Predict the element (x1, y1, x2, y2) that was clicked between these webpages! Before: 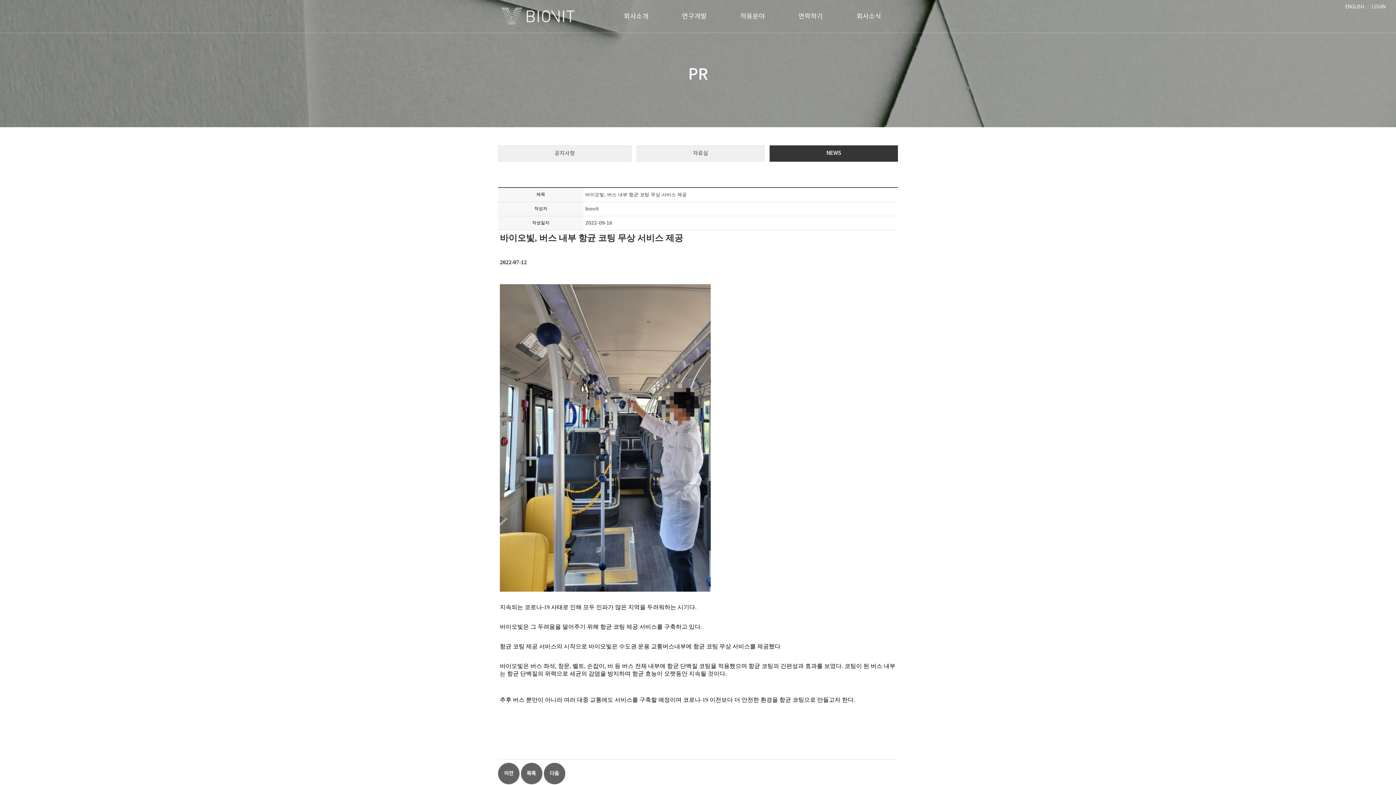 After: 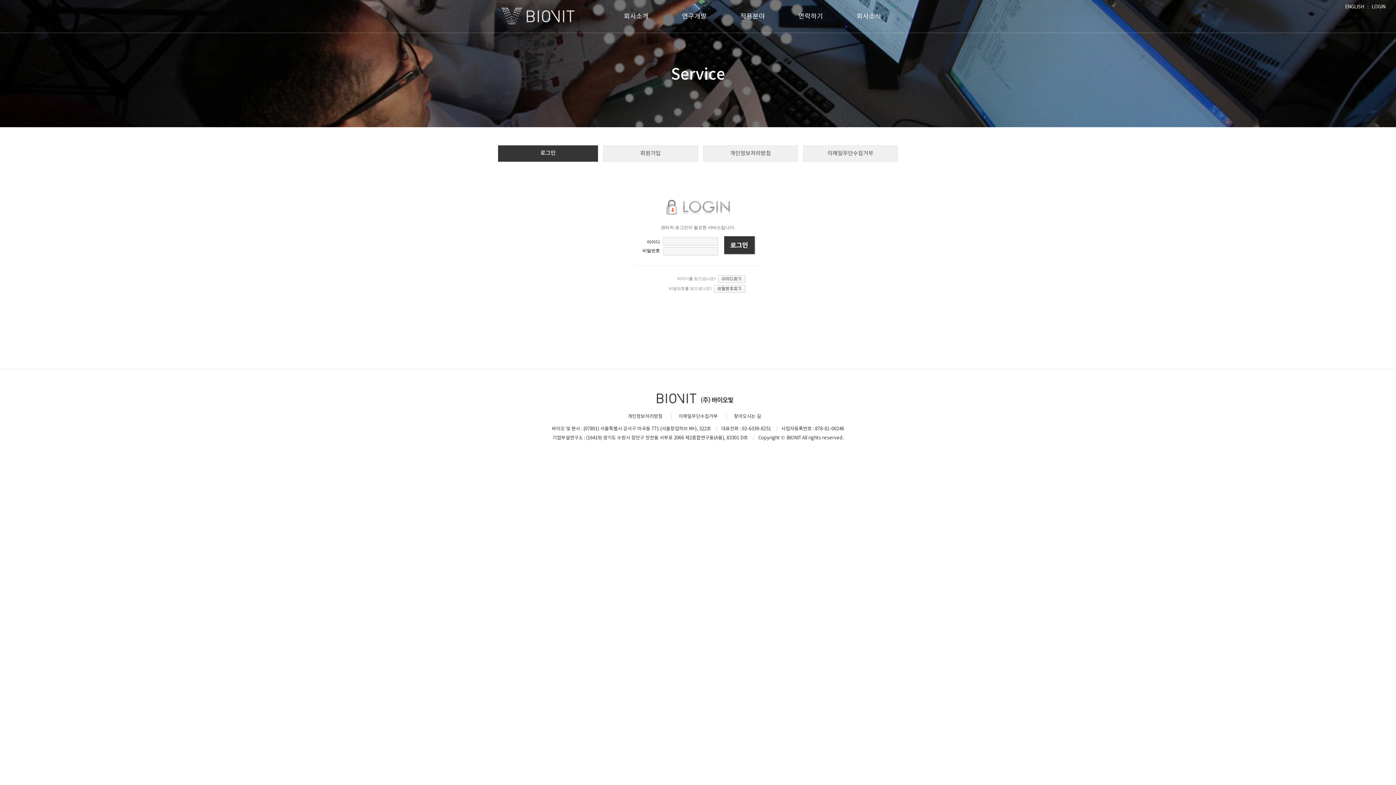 Action: label: LOGIN bbox: (1370, 3, 1389, 9)